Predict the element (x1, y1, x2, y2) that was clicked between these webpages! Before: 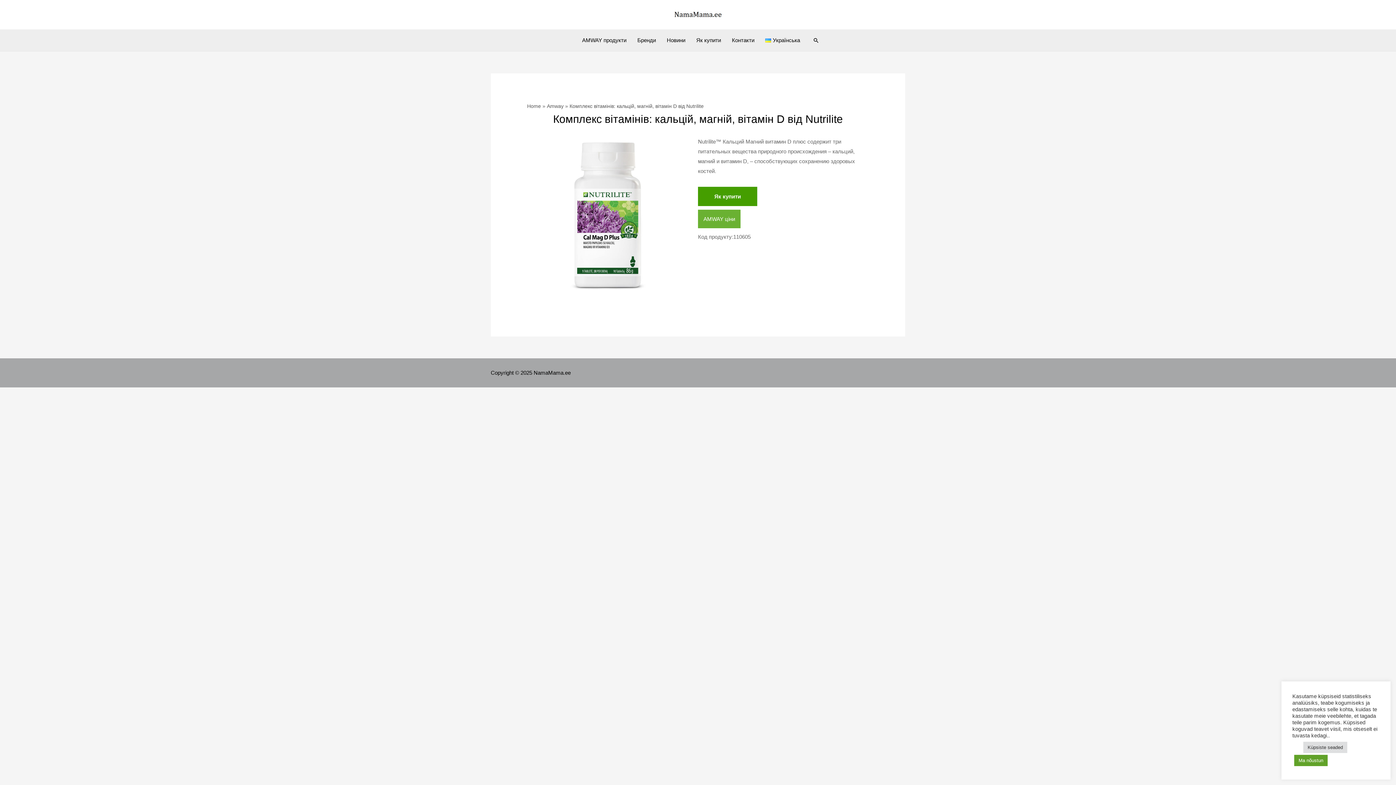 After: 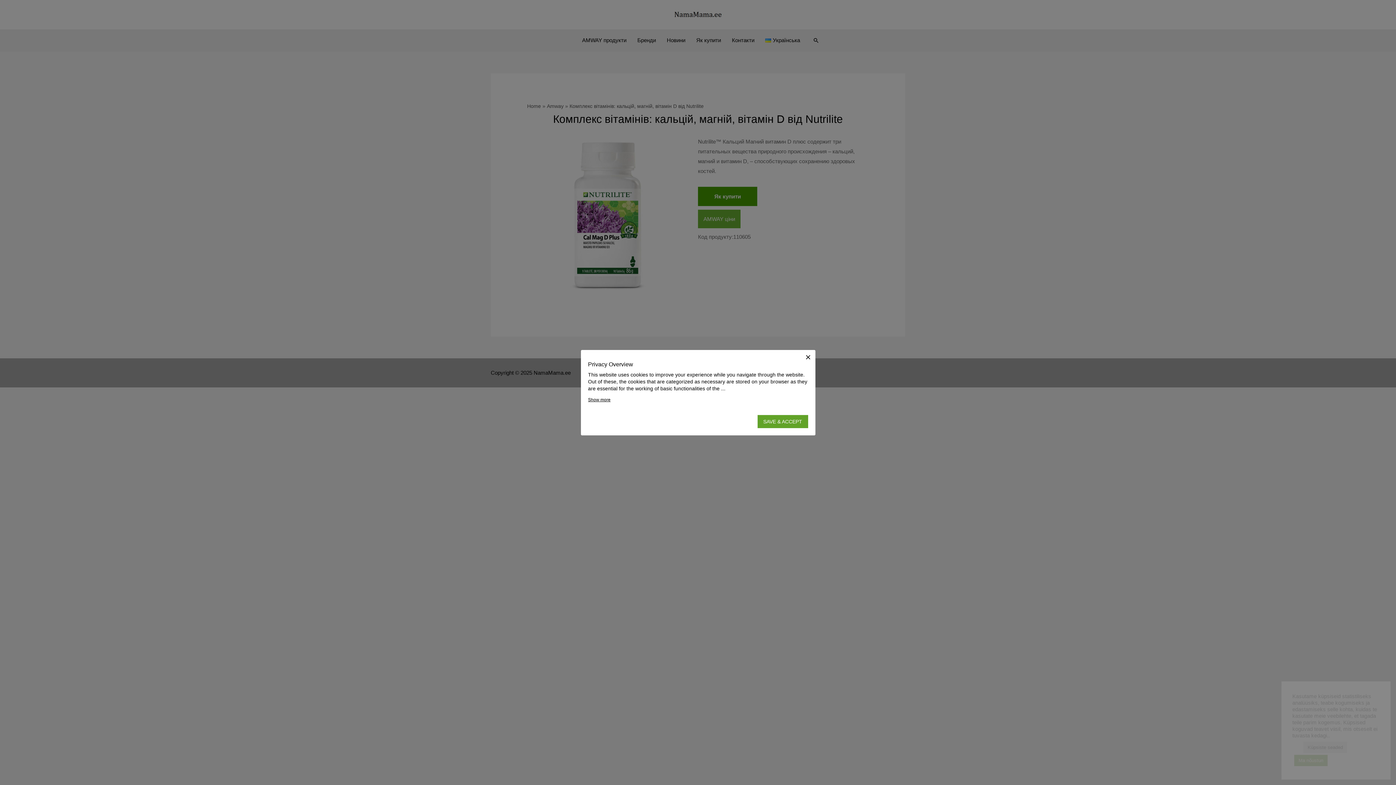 Action: label: Küpsiste seaded bbox: (1303, 742, 1347, 753)